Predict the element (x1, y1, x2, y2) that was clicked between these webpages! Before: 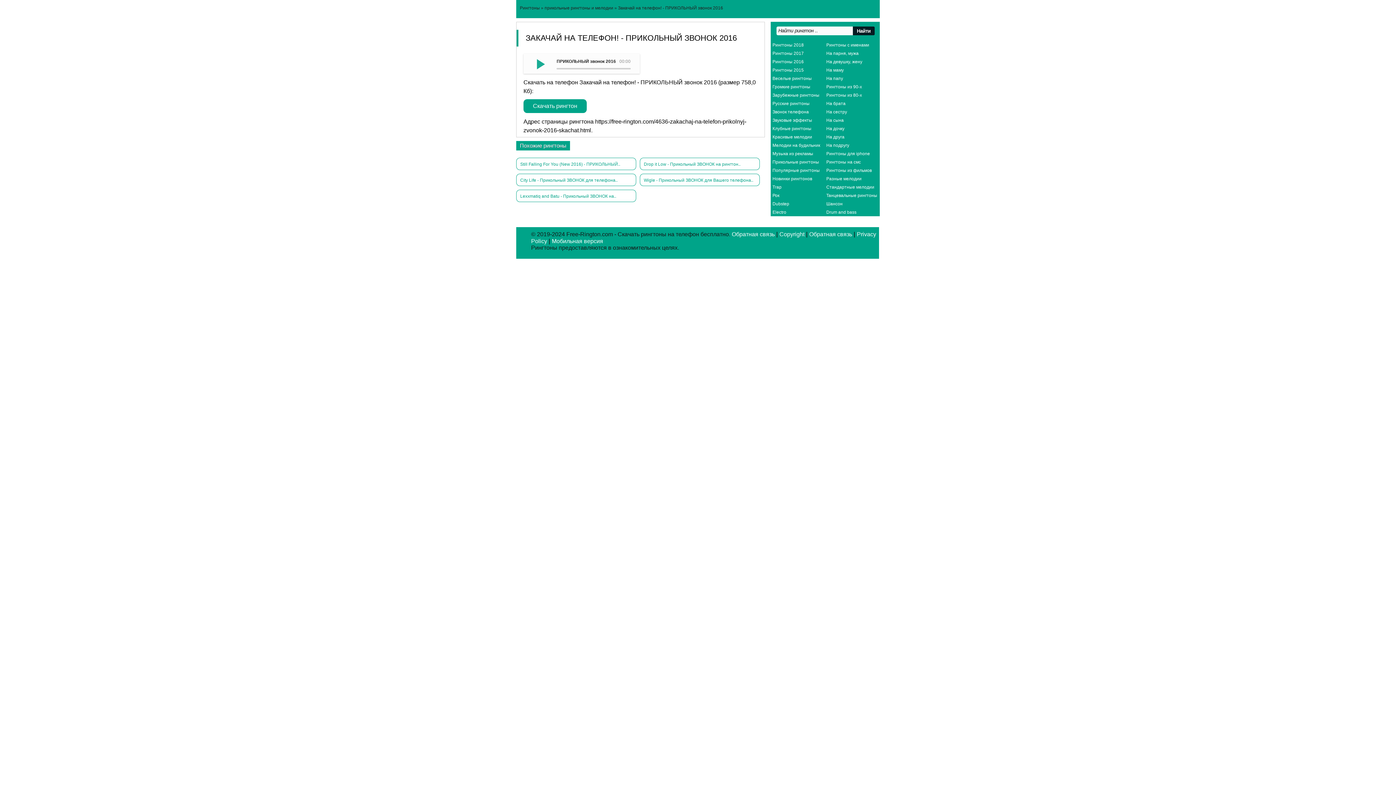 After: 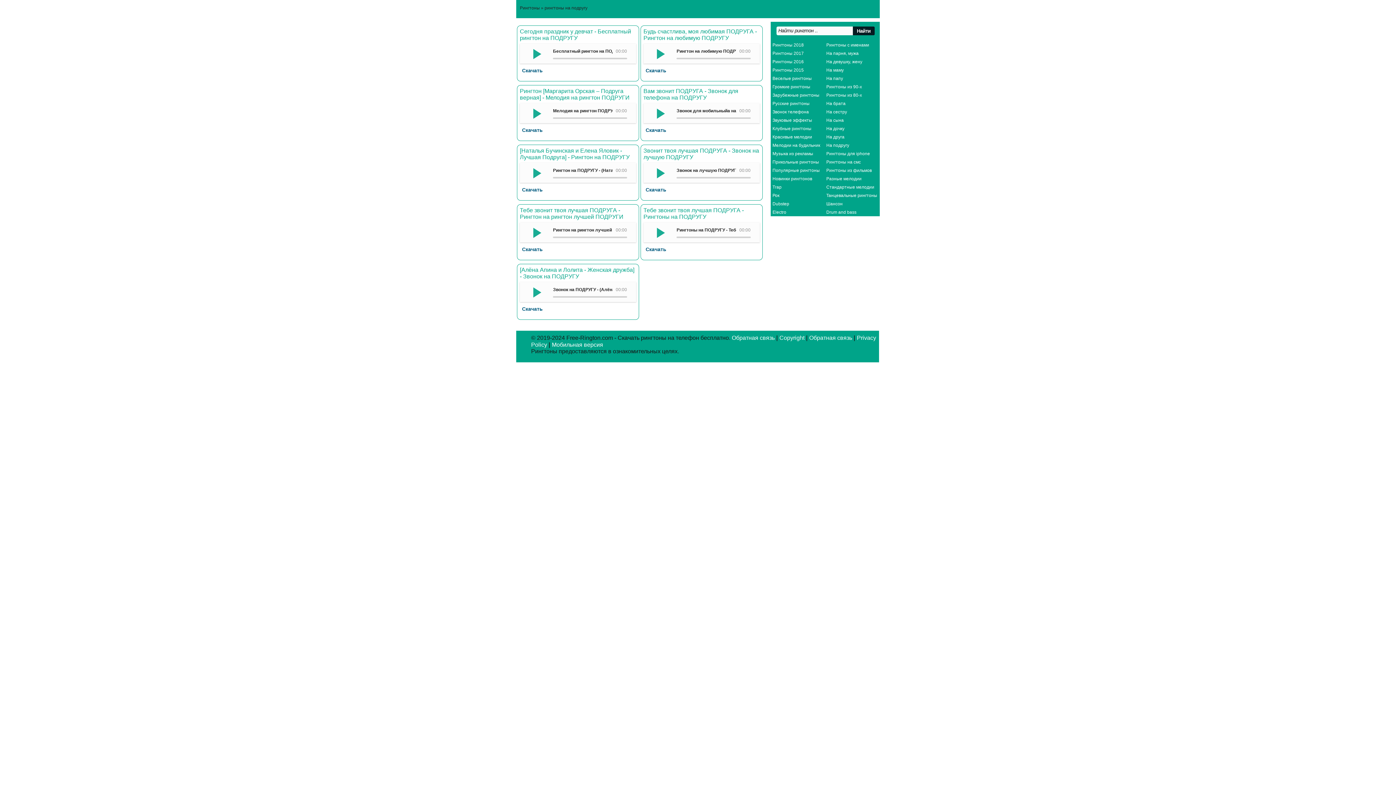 Action: bbox: (826, 142, 849, 148) label: На подругу